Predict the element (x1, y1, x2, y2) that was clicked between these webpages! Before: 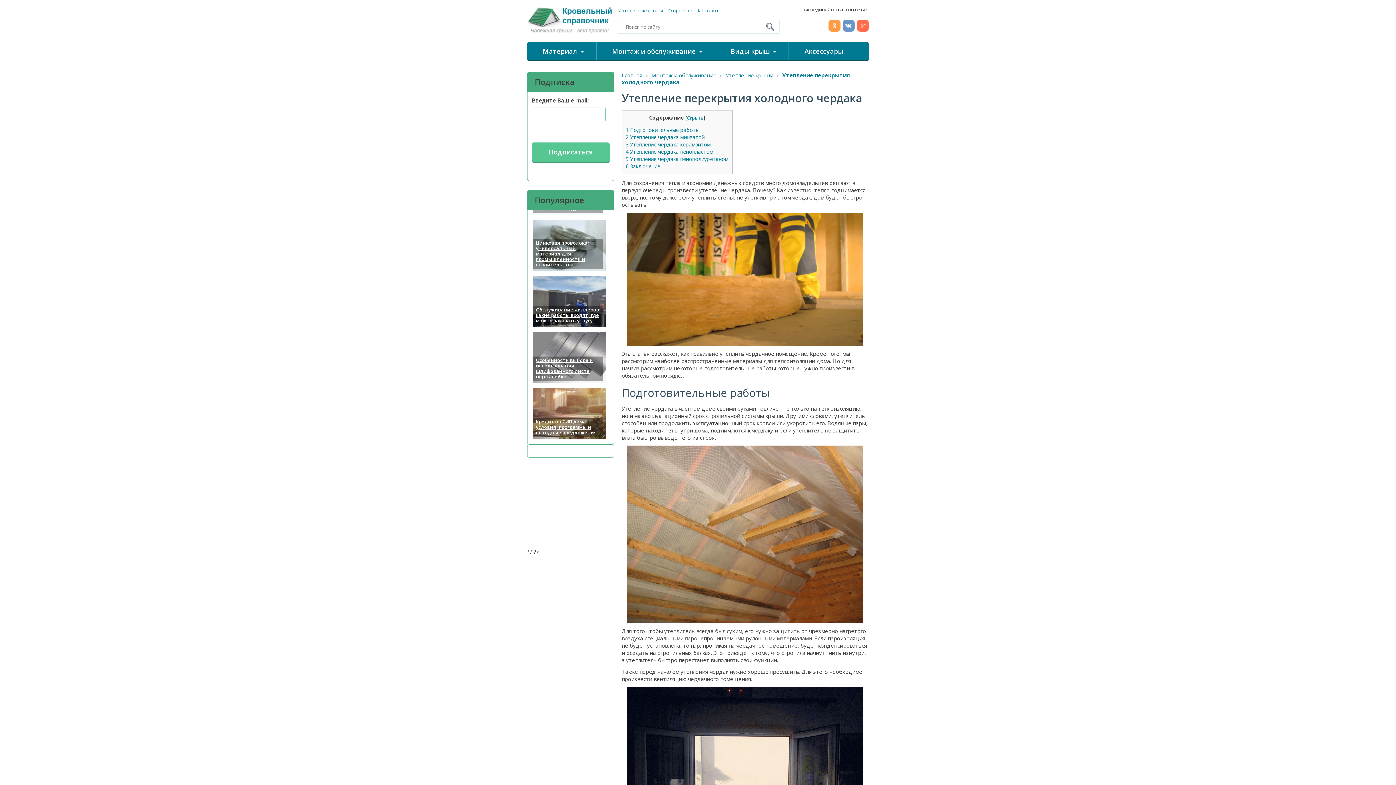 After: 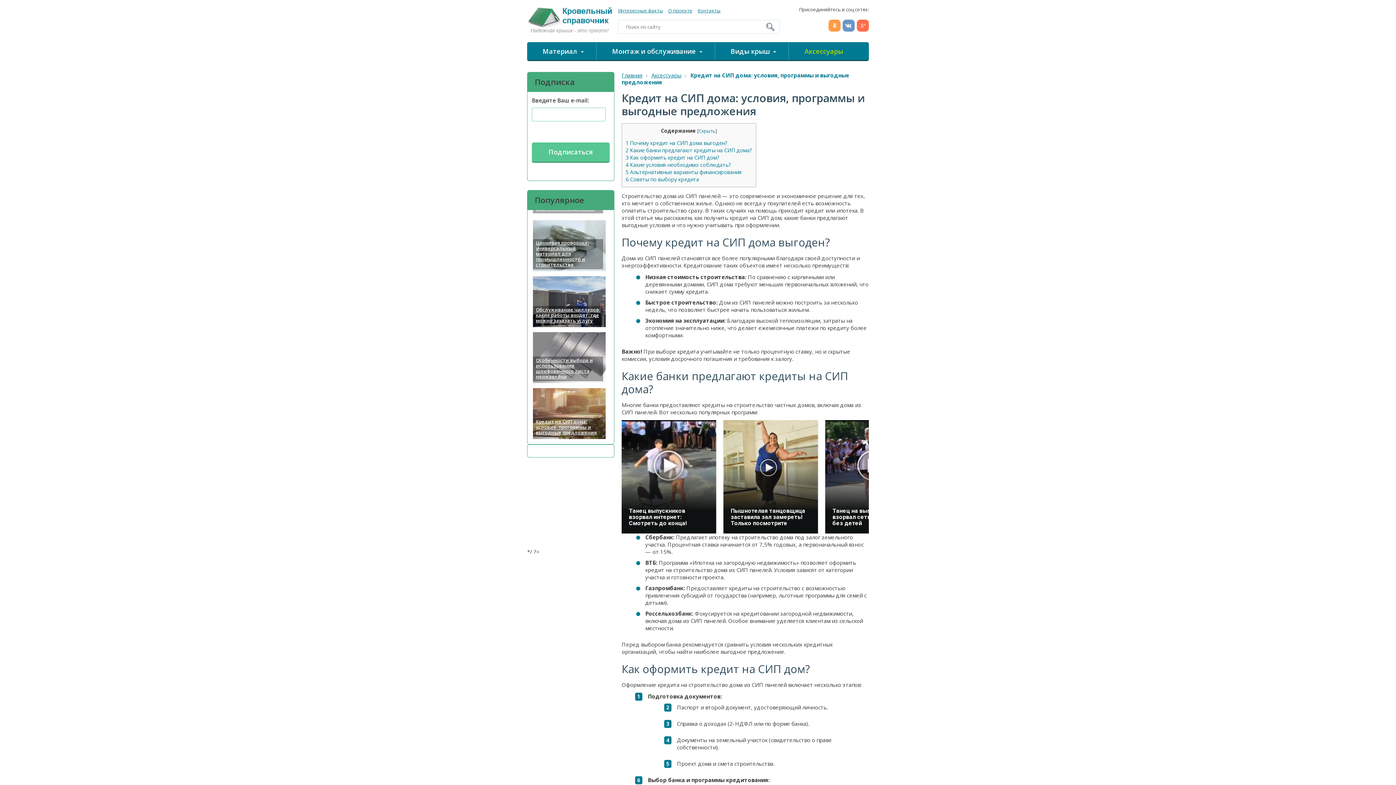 Action: bbox: (536, 418, 597, 436) label: Кредит на СИП дома: условия, программы и выгодные предложения